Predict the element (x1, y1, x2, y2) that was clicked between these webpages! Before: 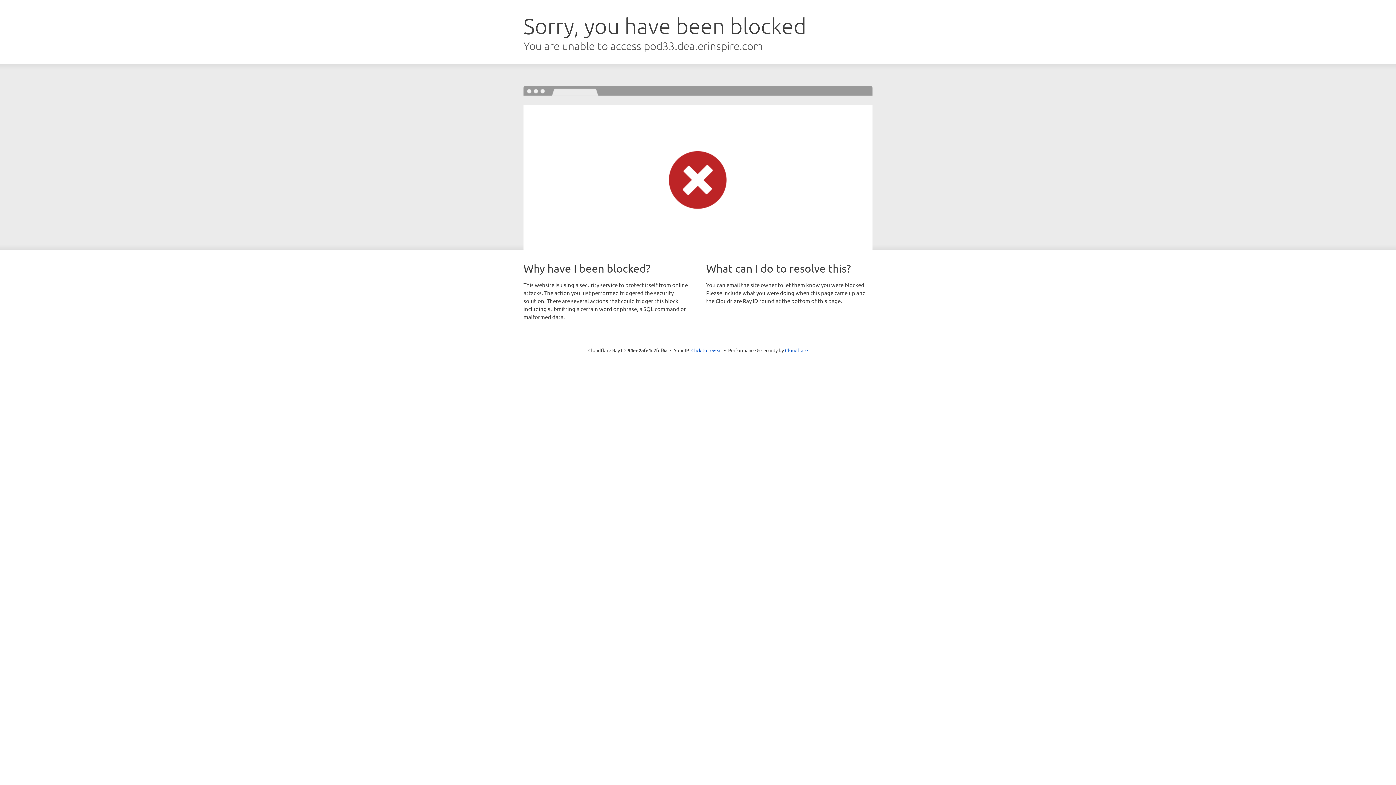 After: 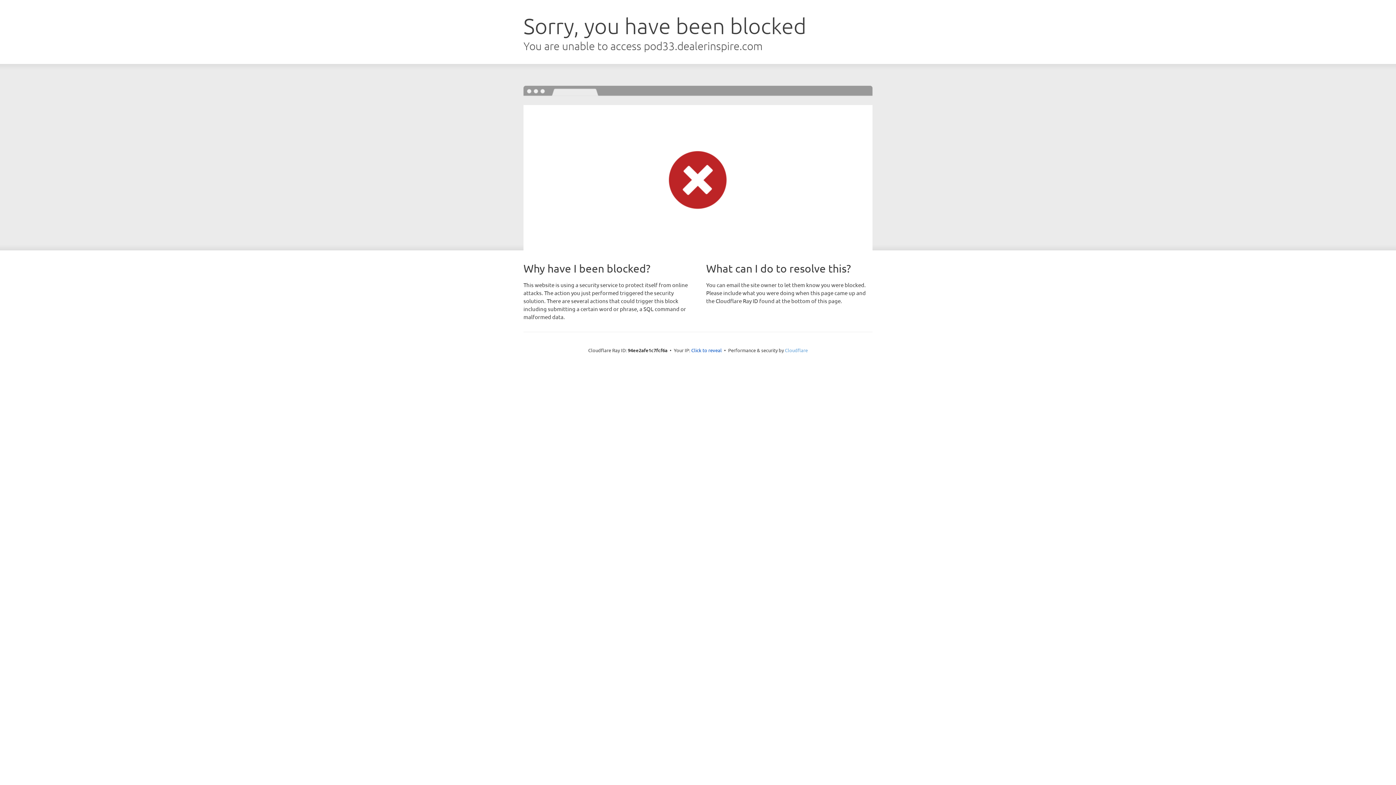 Action: label: Cloudflare bbox: (785, 347, 808, 353)